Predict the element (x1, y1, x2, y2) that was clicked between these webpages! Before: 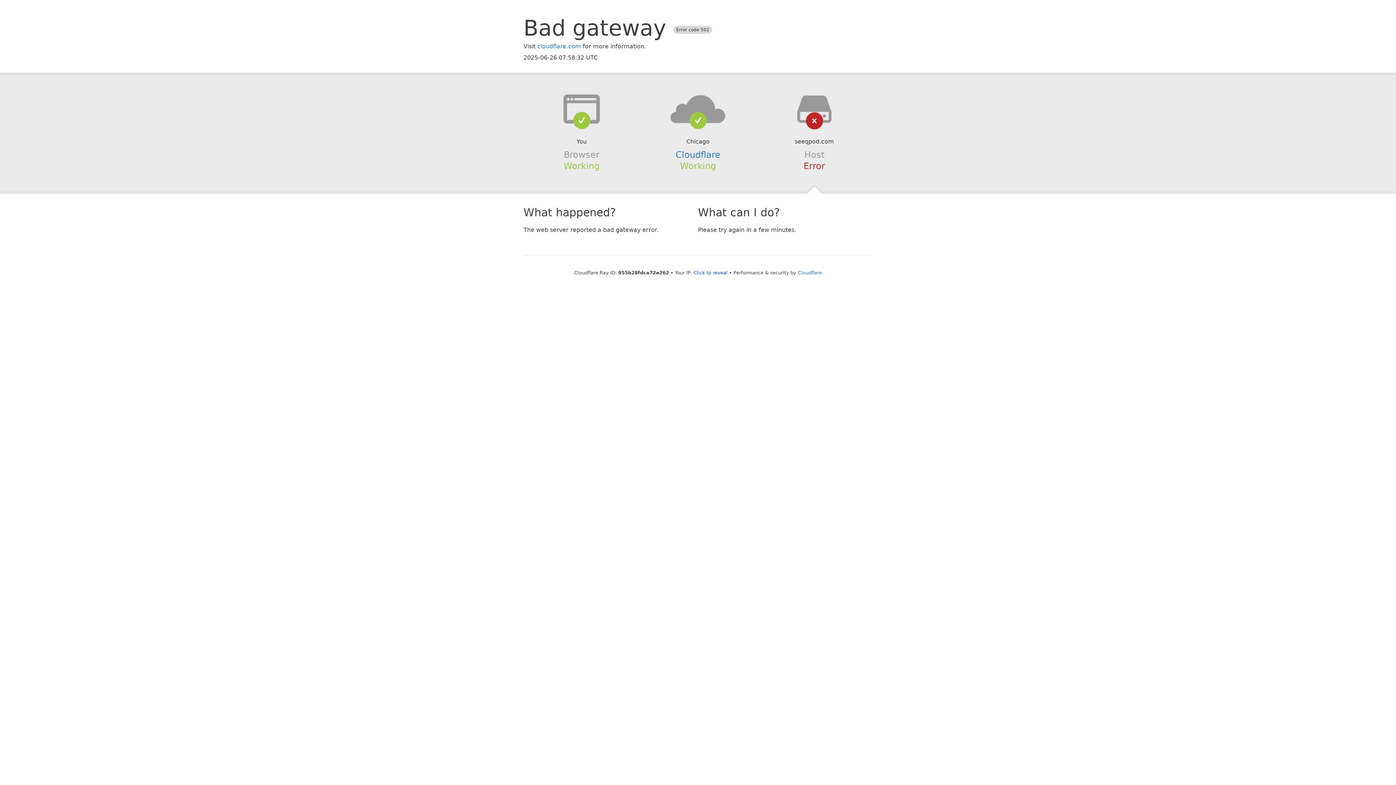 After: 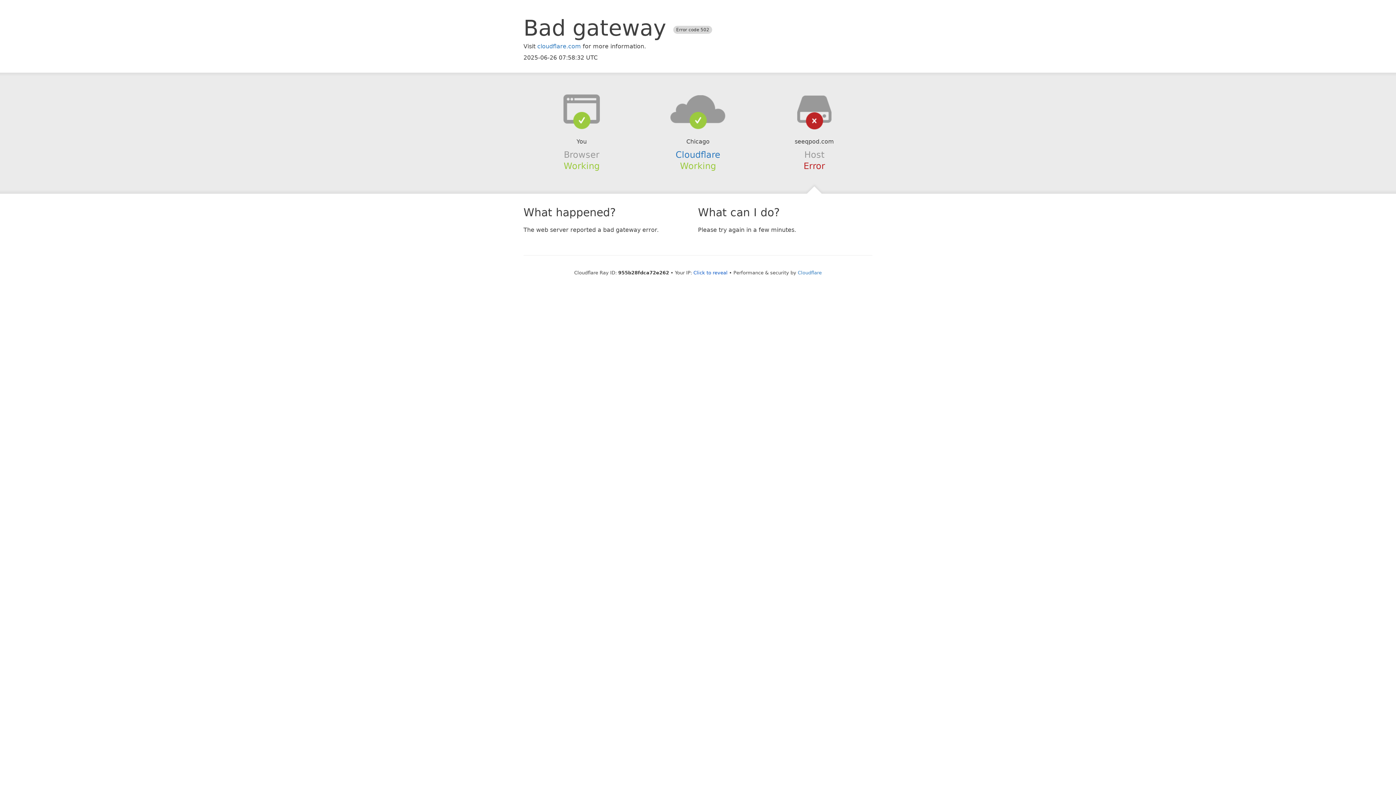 Action: bbox: (639, 94, 756, 123)